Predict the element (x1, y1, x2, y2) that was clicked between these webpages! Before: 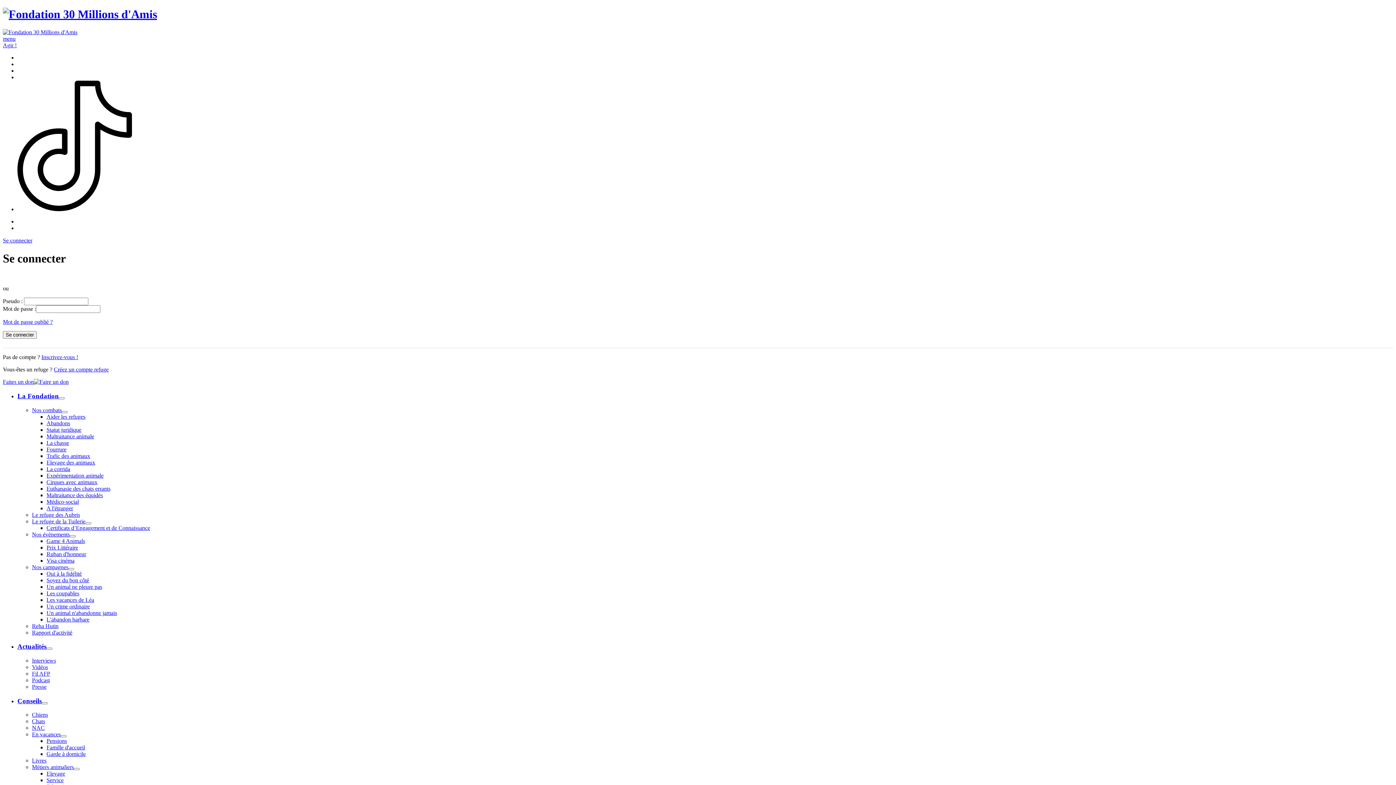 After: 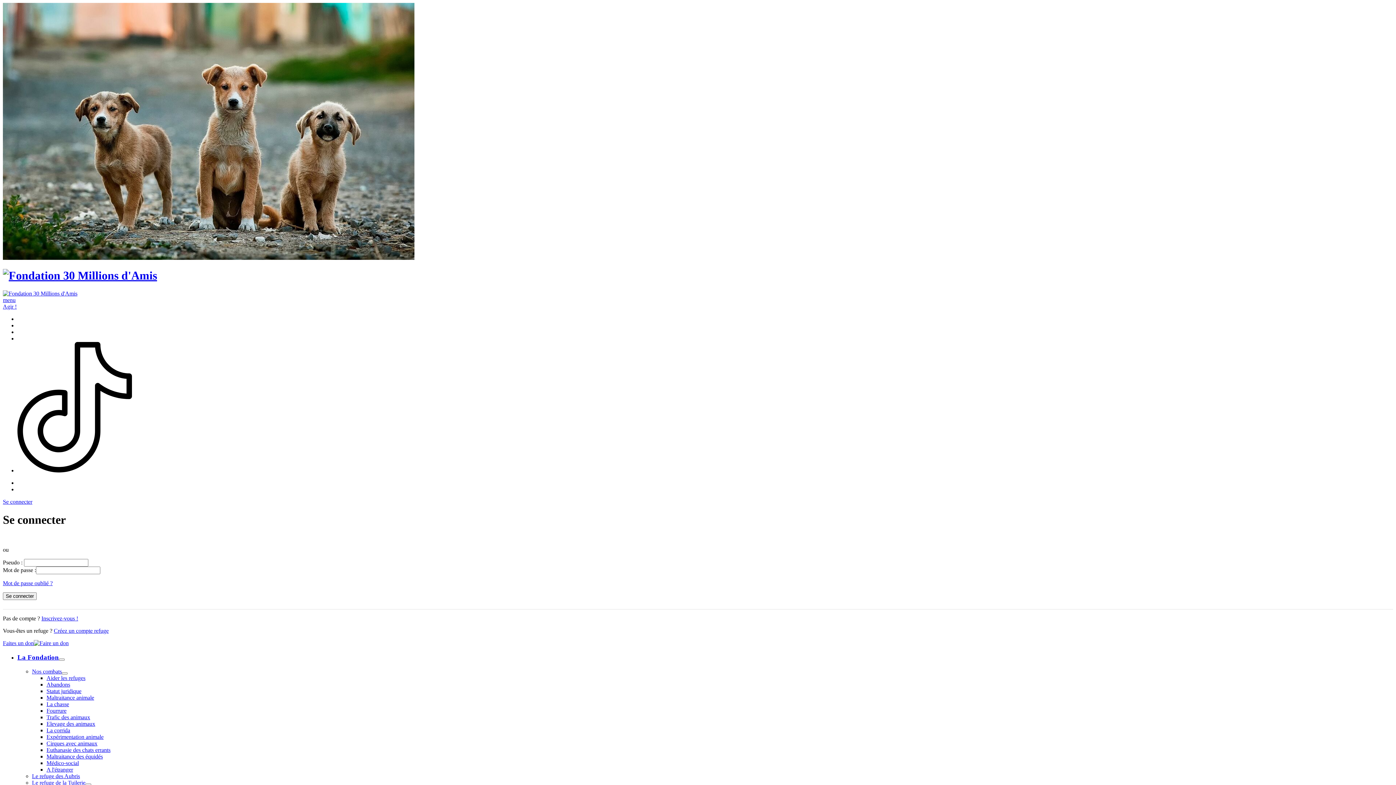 Action: label: Conseils bbox: (17, 697, 41, 704)